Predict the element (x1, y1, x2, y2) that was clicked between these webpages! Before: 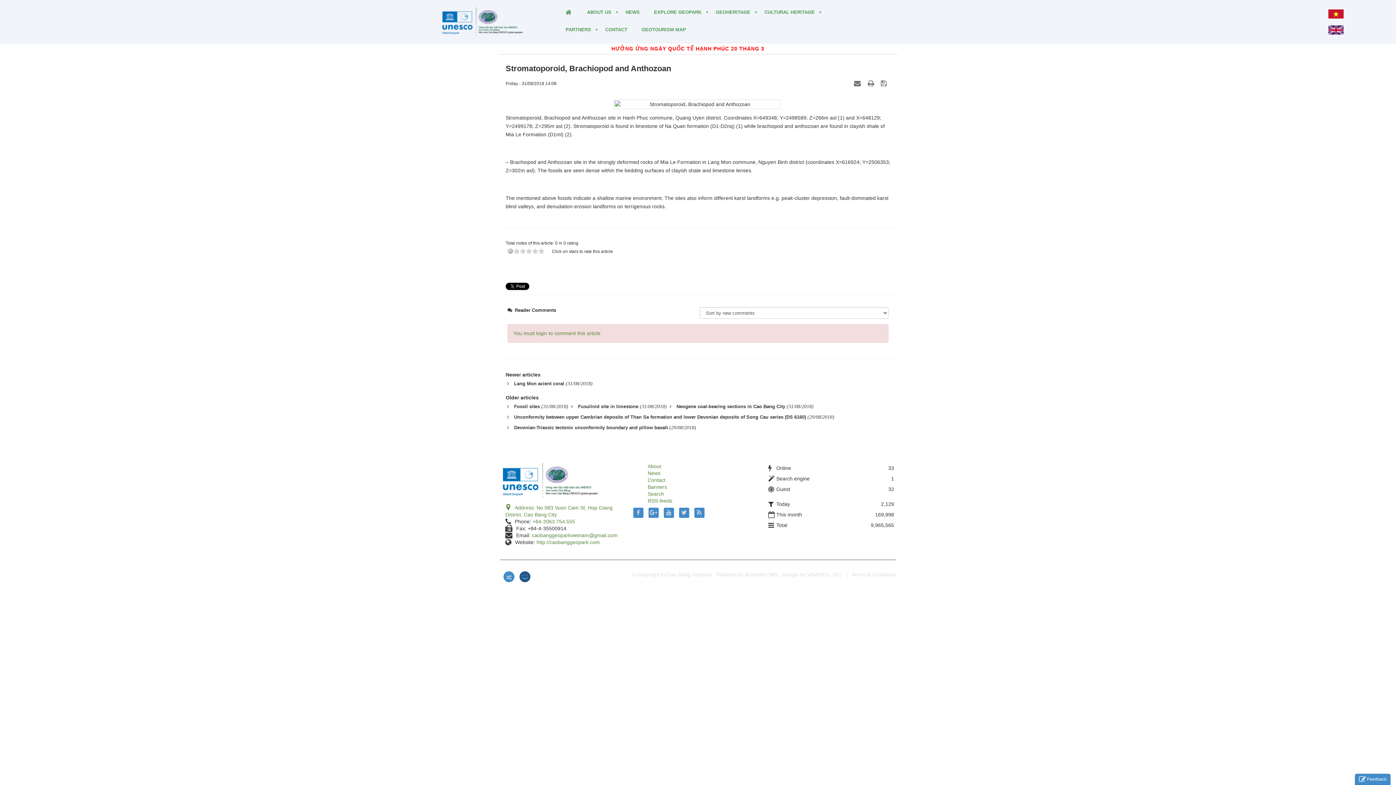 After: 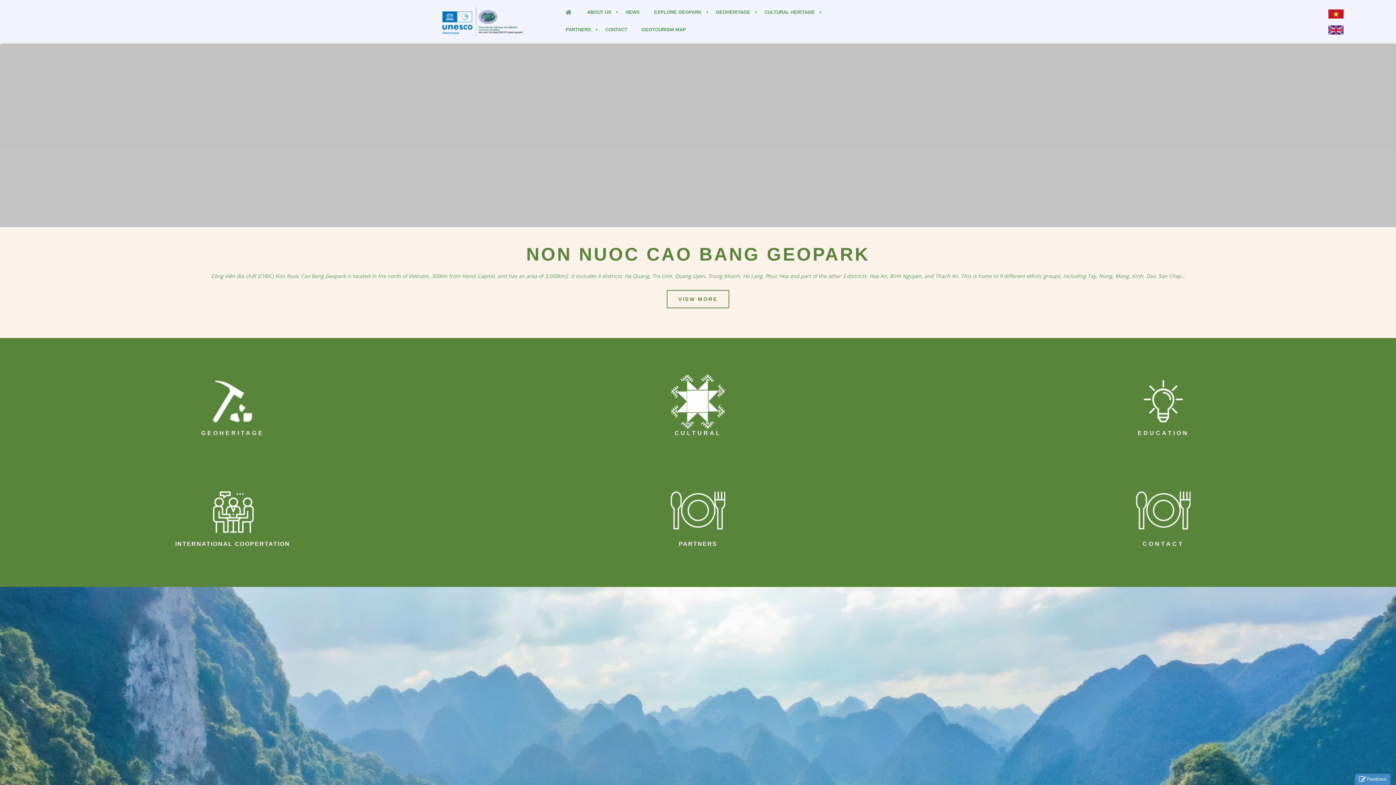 Action: bbox: (440, 18, 524, 24)